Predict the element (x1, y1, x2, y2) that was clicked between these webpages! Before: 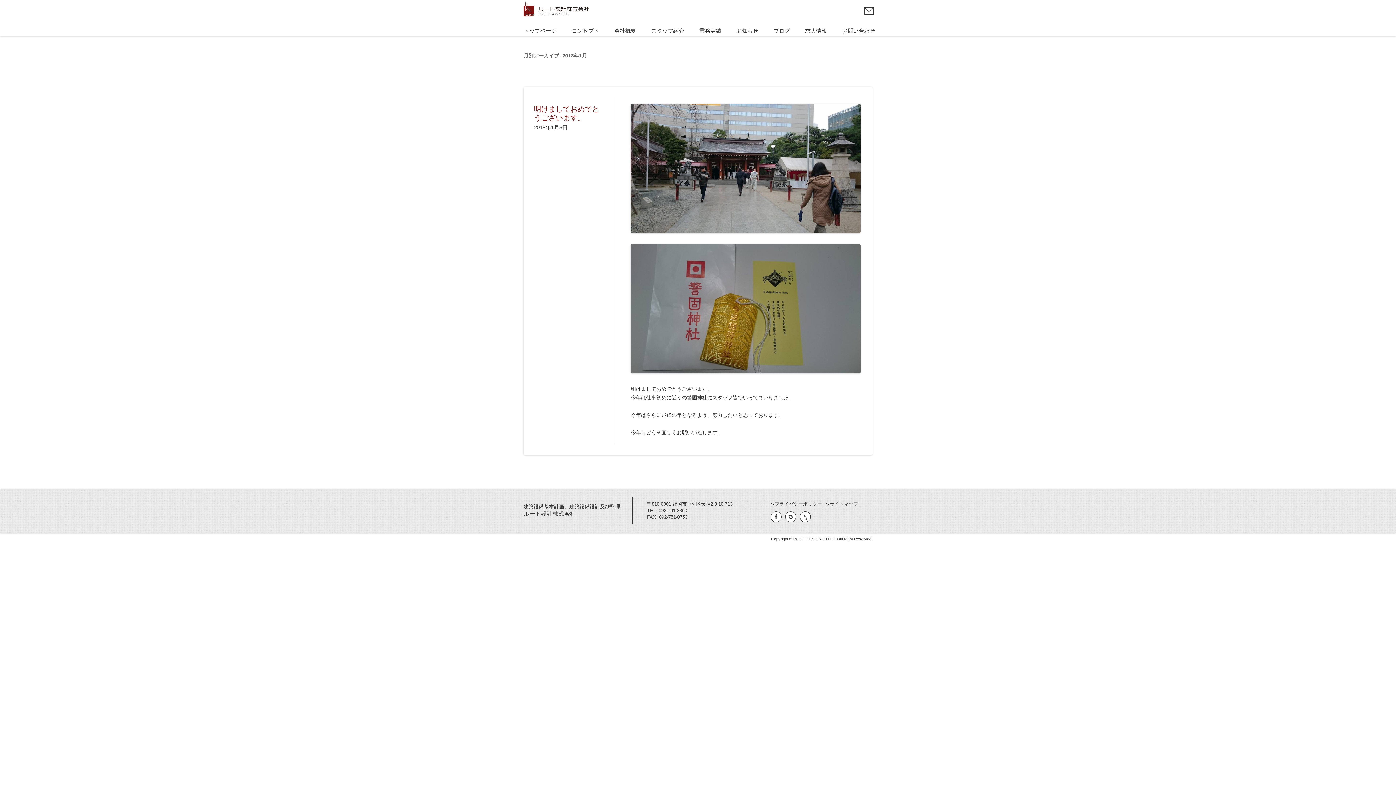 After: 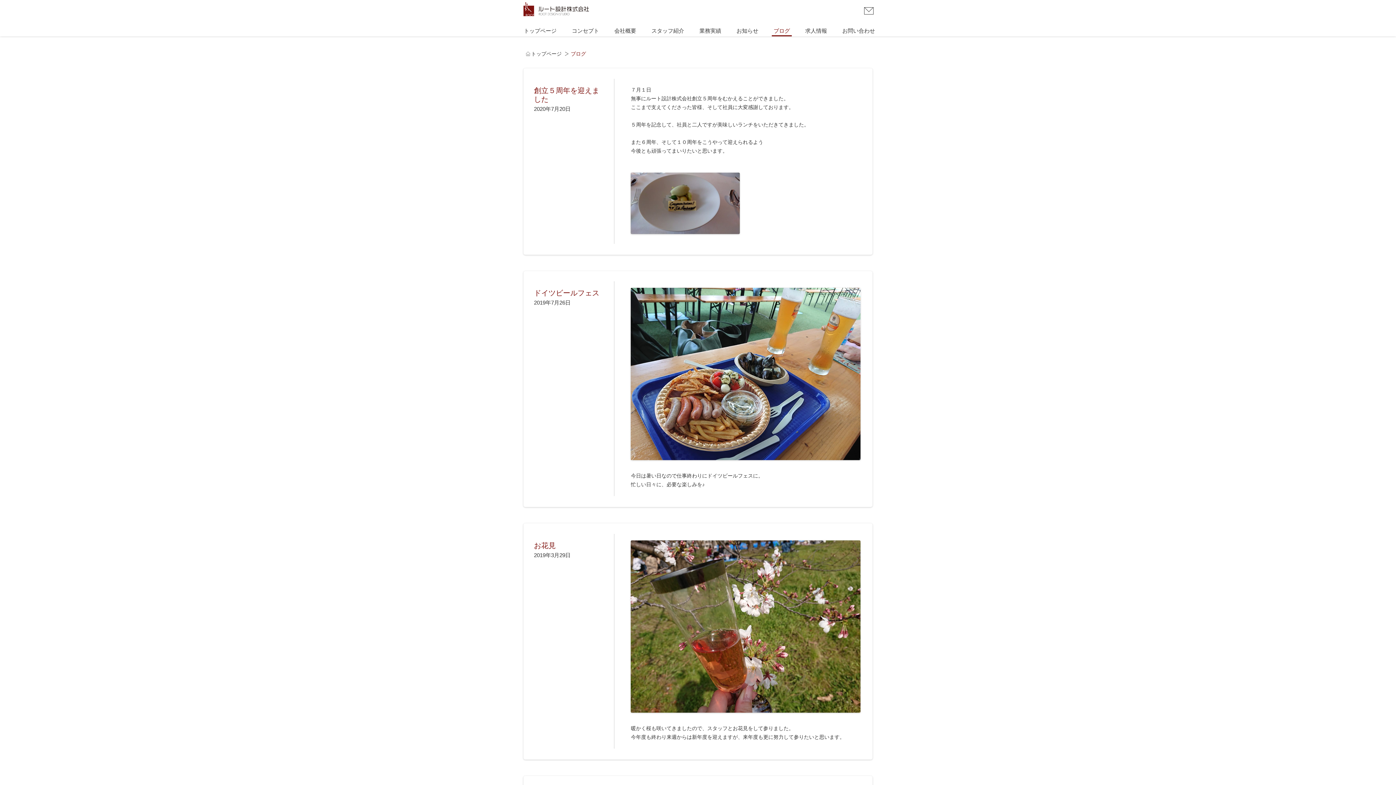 Action: label: ブログ bbox: (772, 28, 792, 35)